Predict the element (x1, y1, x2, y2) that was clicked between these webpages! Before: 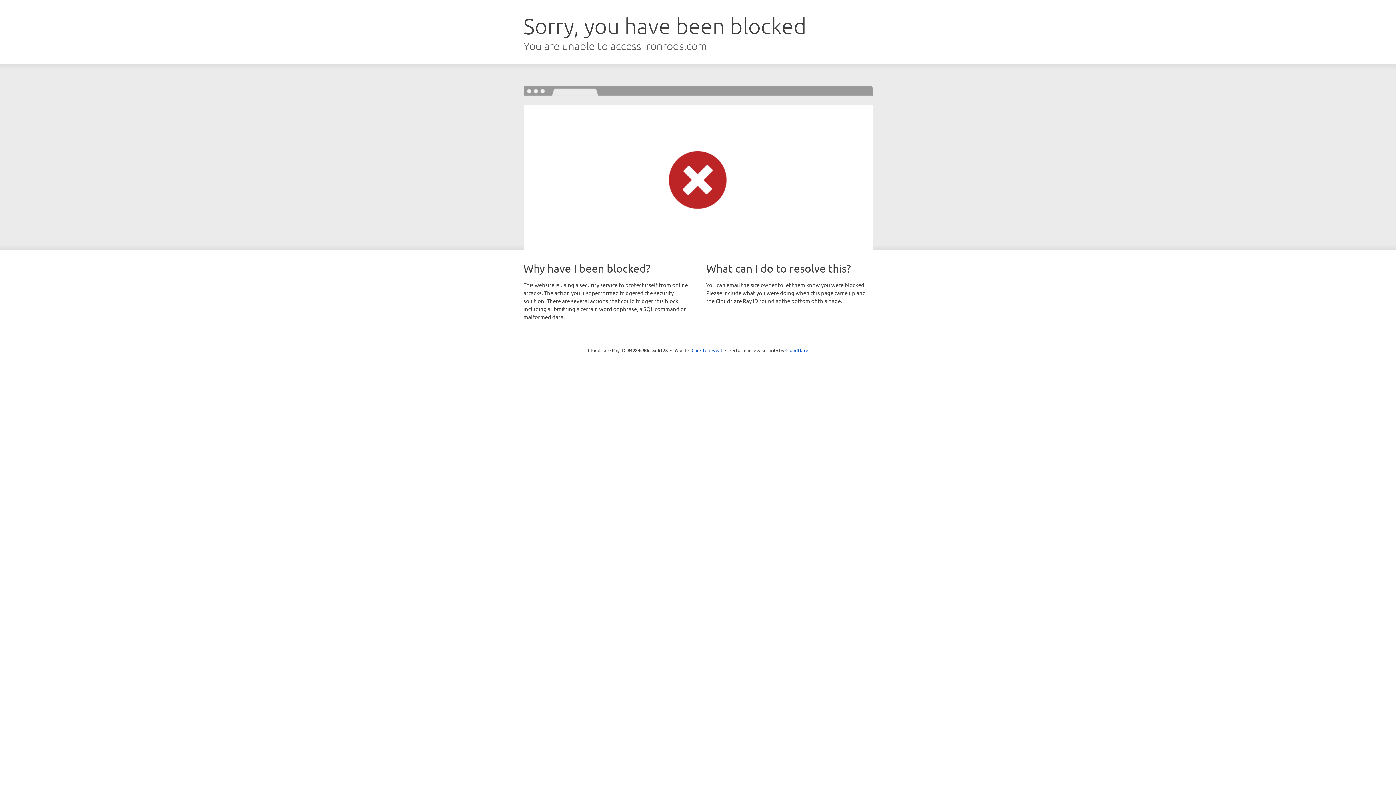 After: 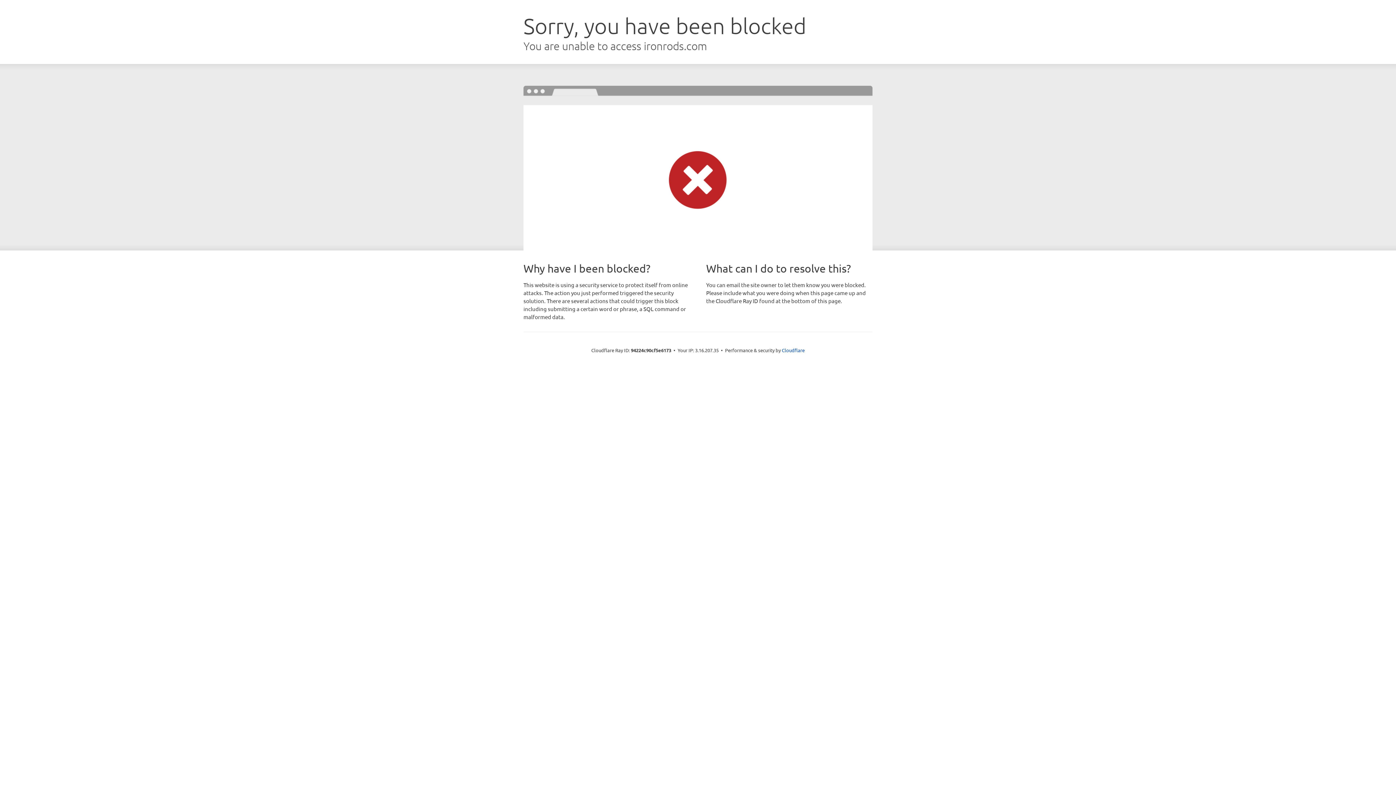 Action: bbox: (691, 346, 722, 353) label: Click to reveal